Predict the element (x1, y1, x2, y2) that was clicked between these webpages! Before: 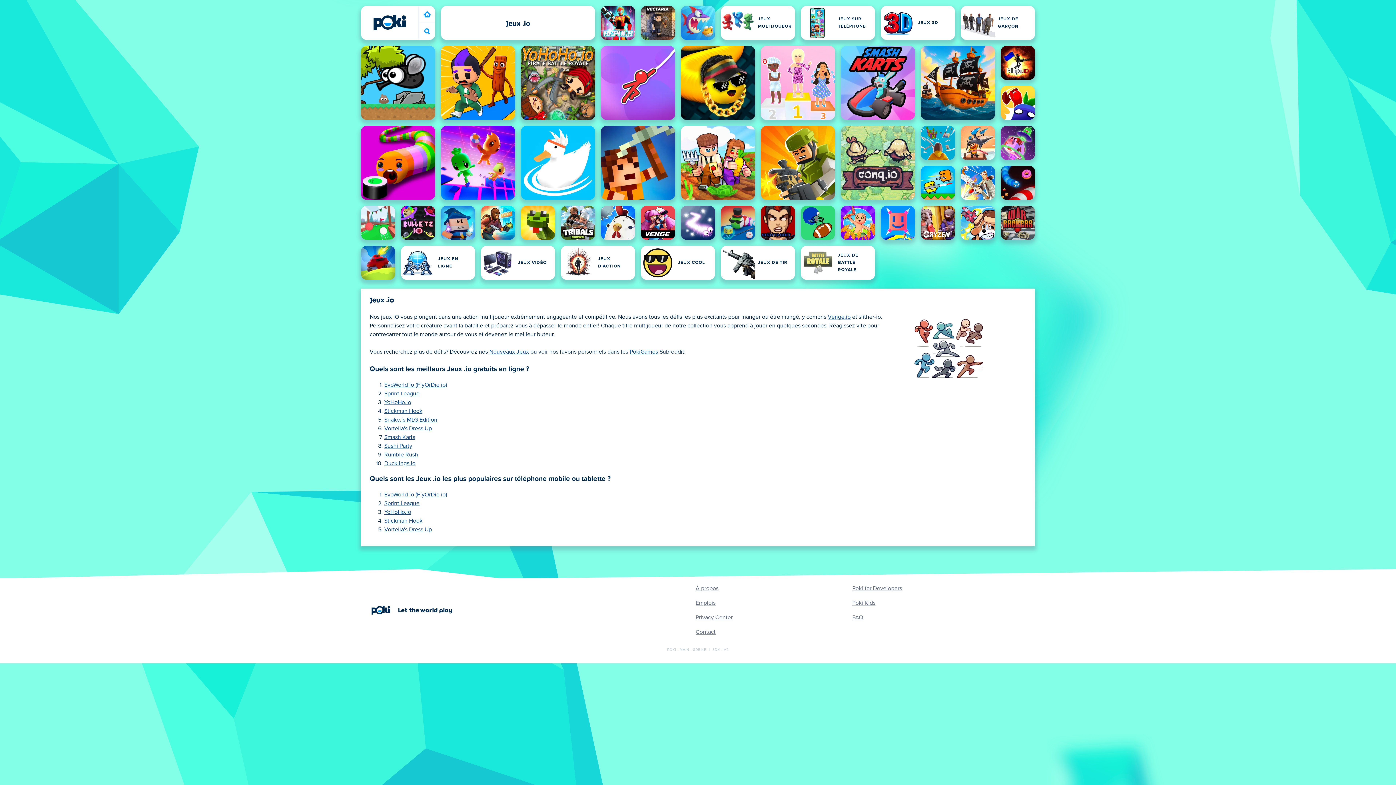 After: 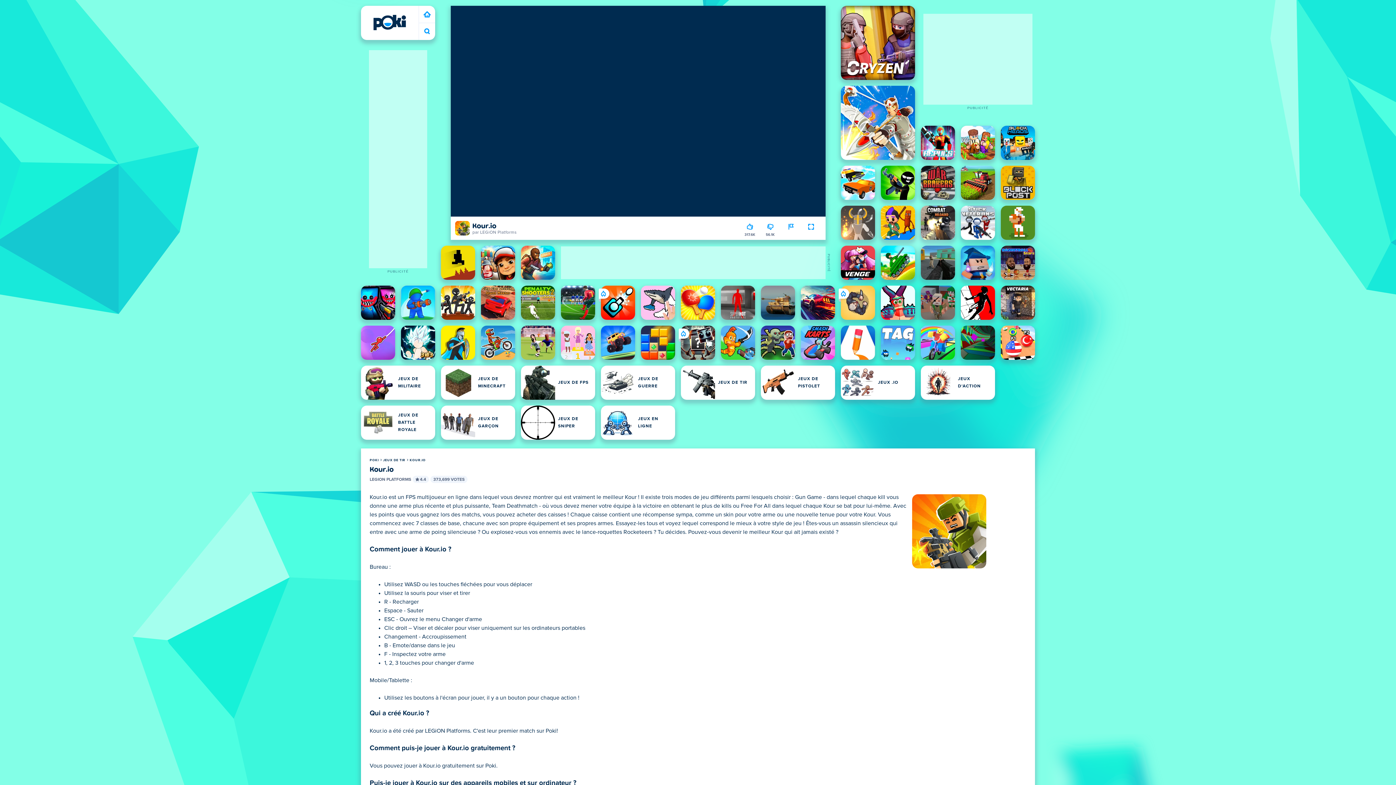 Action: label: Kour.io bbox: (761, 125, 835, 200)